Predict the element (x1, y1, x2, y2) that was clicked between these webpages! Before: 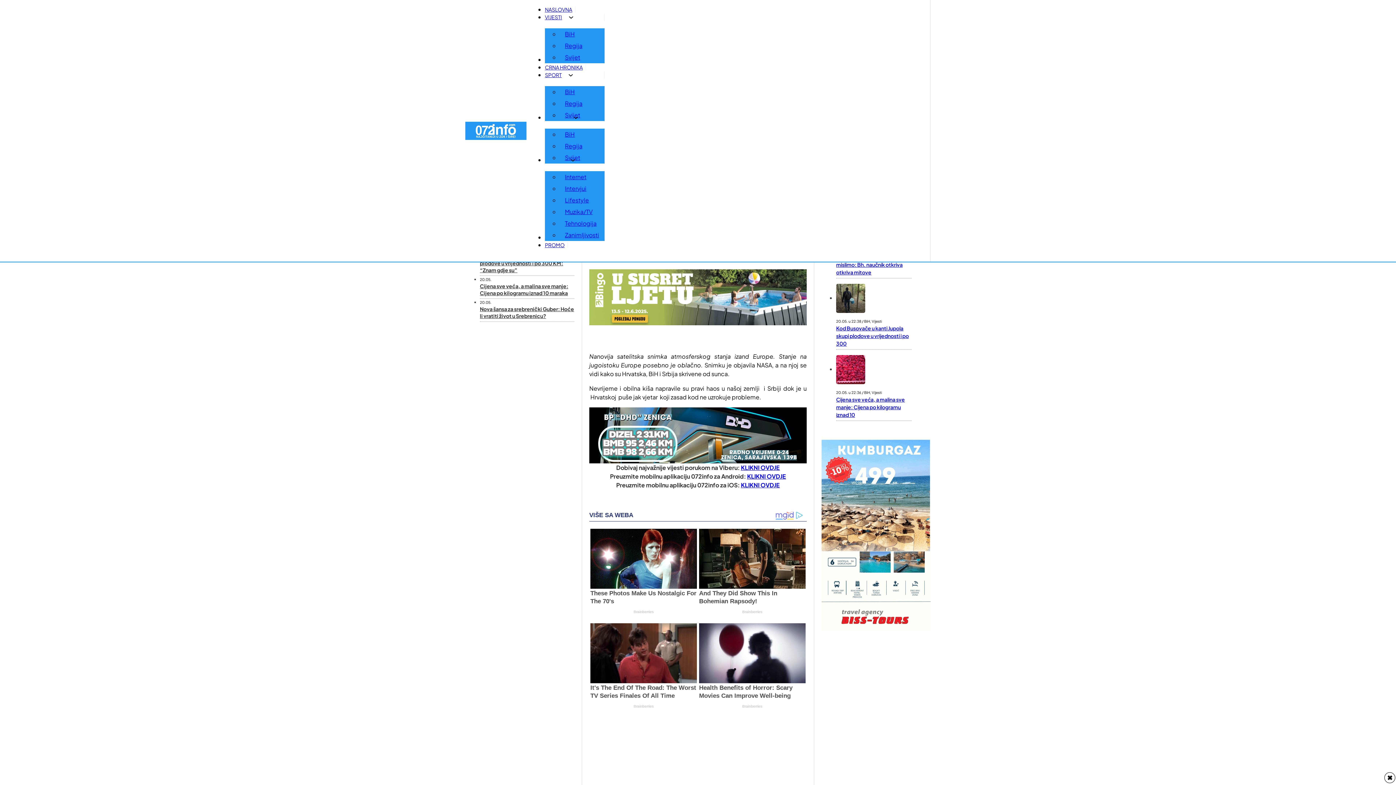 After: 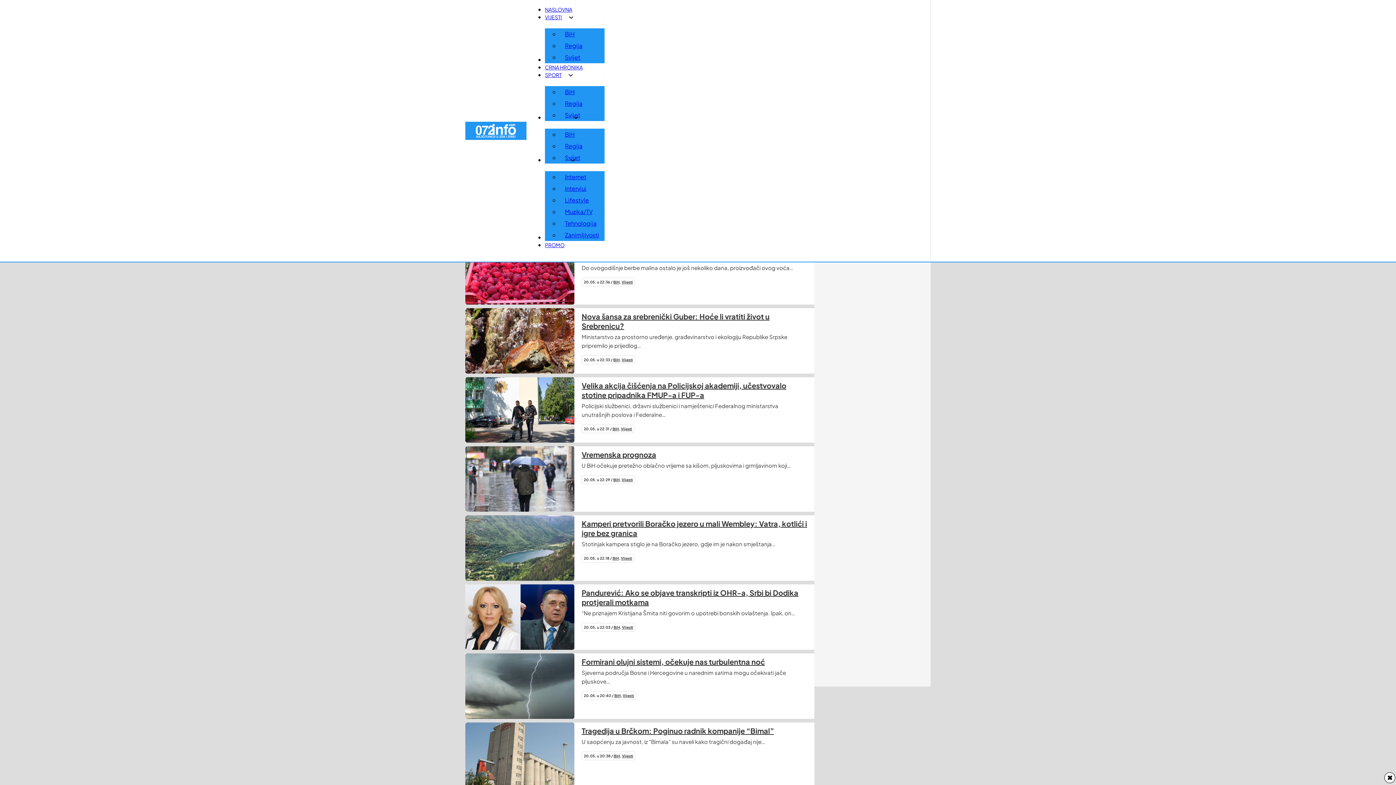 Action: label: BiH bbox: (559, 28, 580, 39)